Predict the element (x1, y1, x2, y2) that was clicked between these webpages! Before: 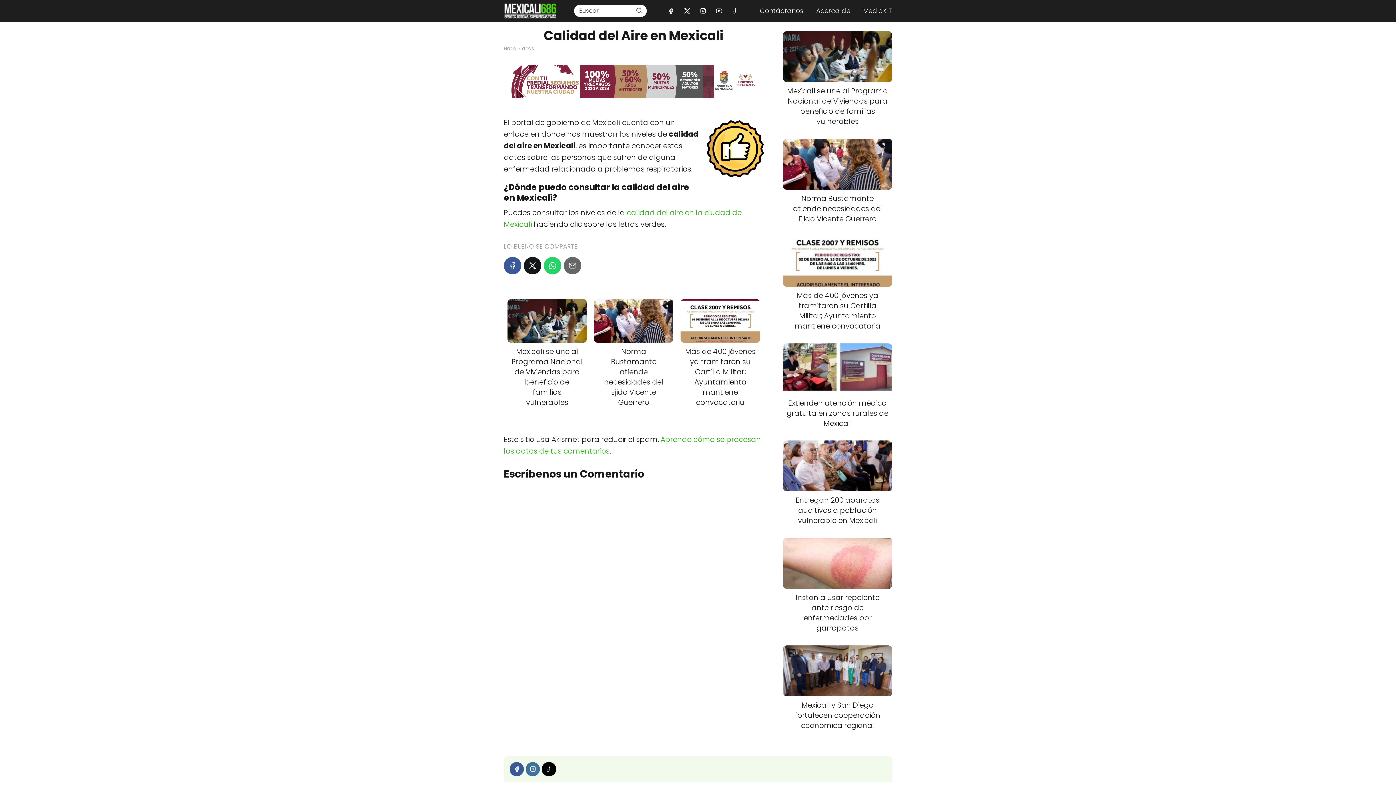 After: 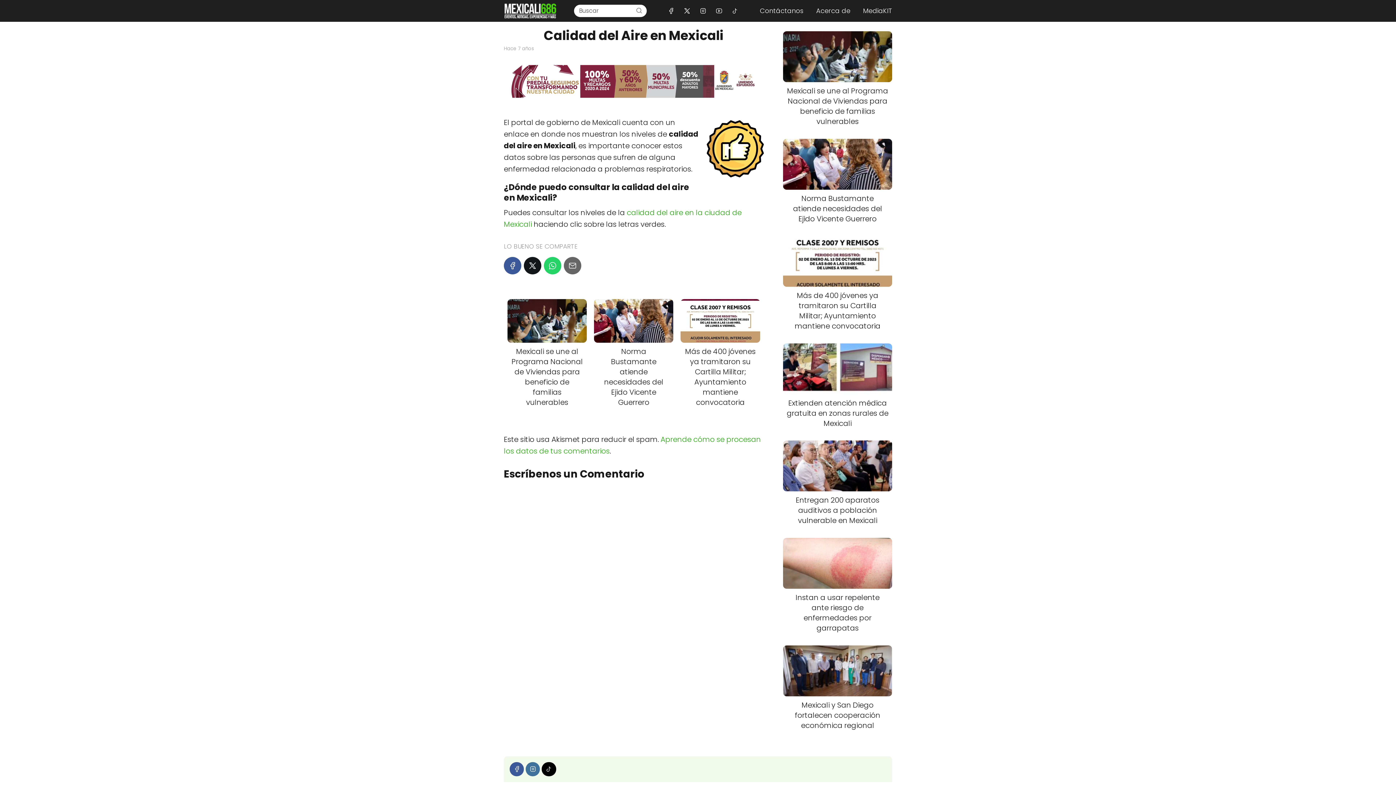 Action: label: Buscar bbox: (631, 4, 646, 16)